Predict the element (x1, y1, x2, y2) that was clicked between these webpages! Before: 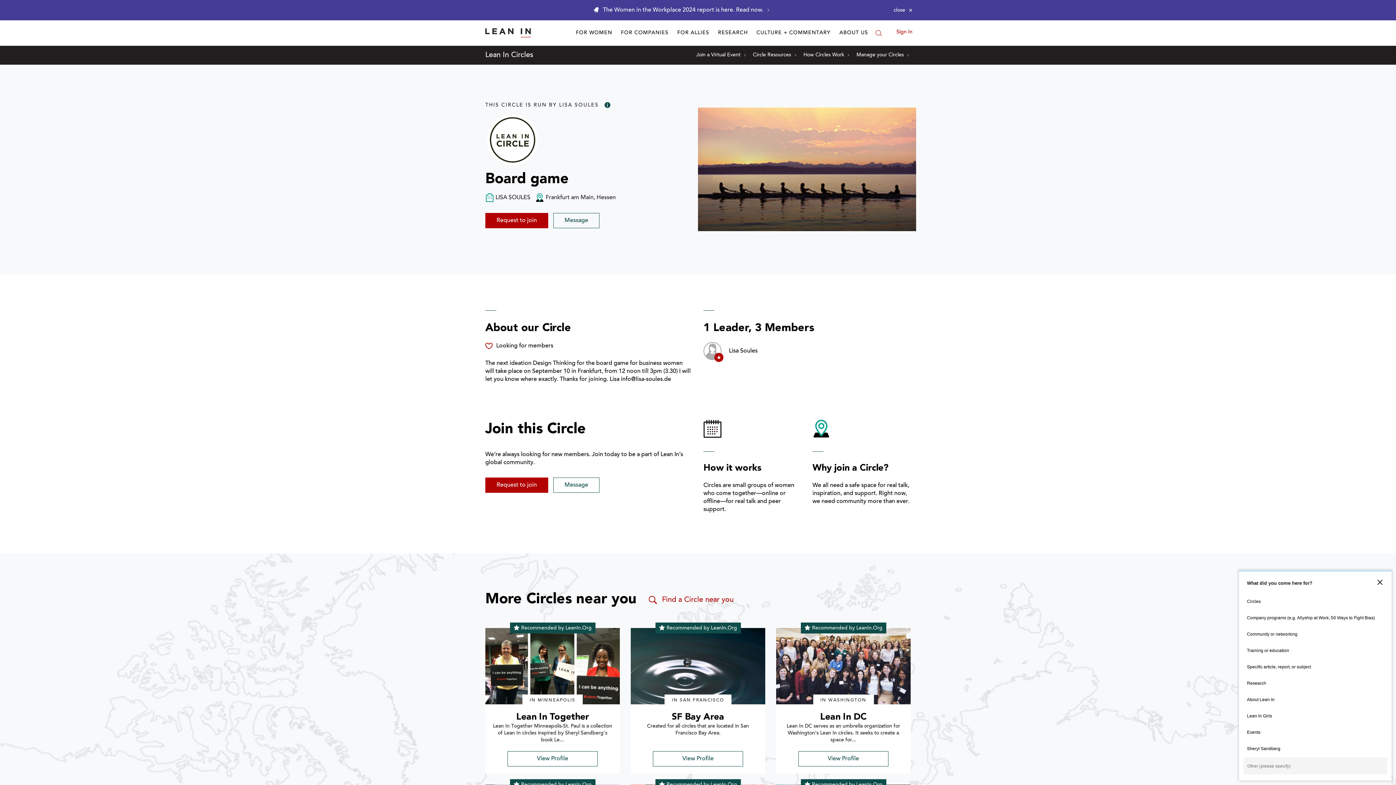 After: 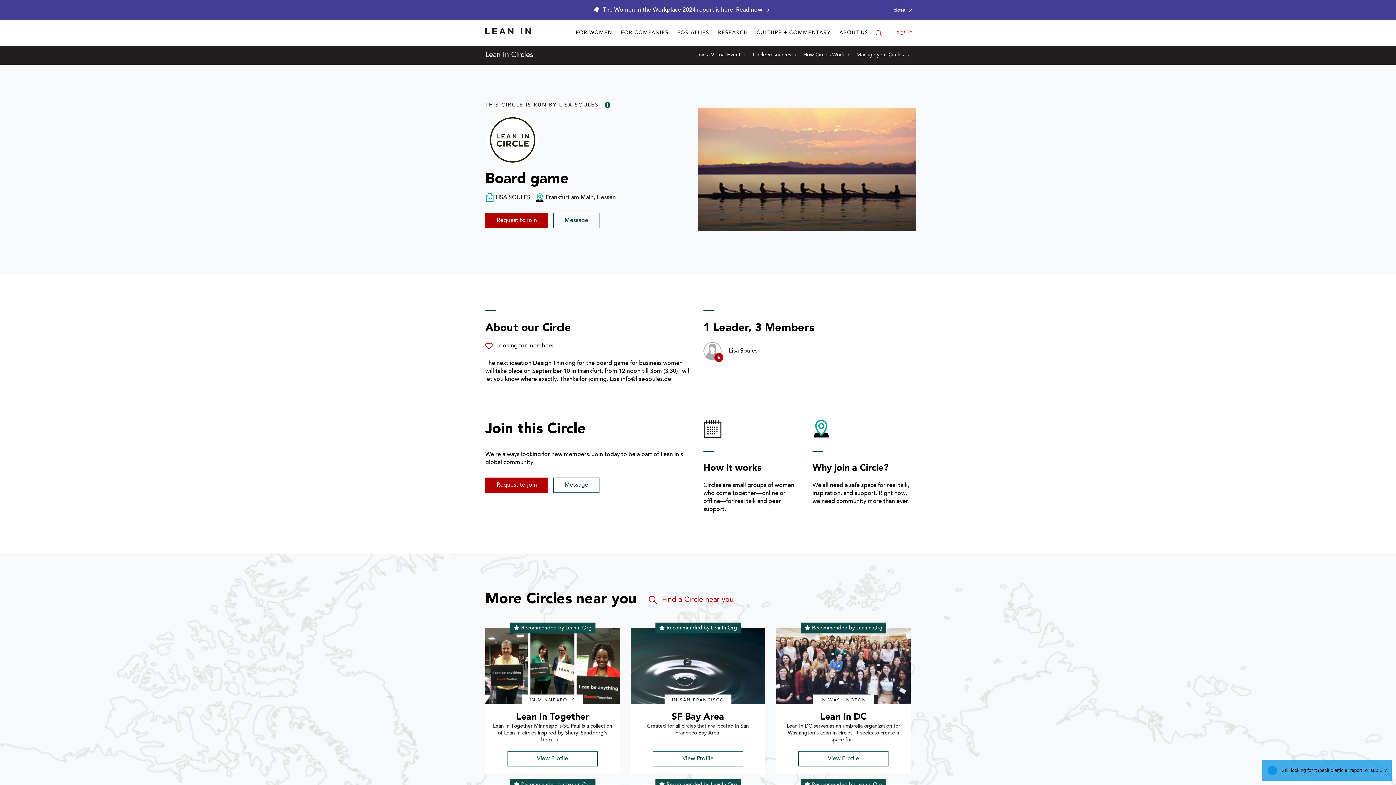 Action: bbox: (1243, 658, 1387, 675) label: Specific article, report, or subject